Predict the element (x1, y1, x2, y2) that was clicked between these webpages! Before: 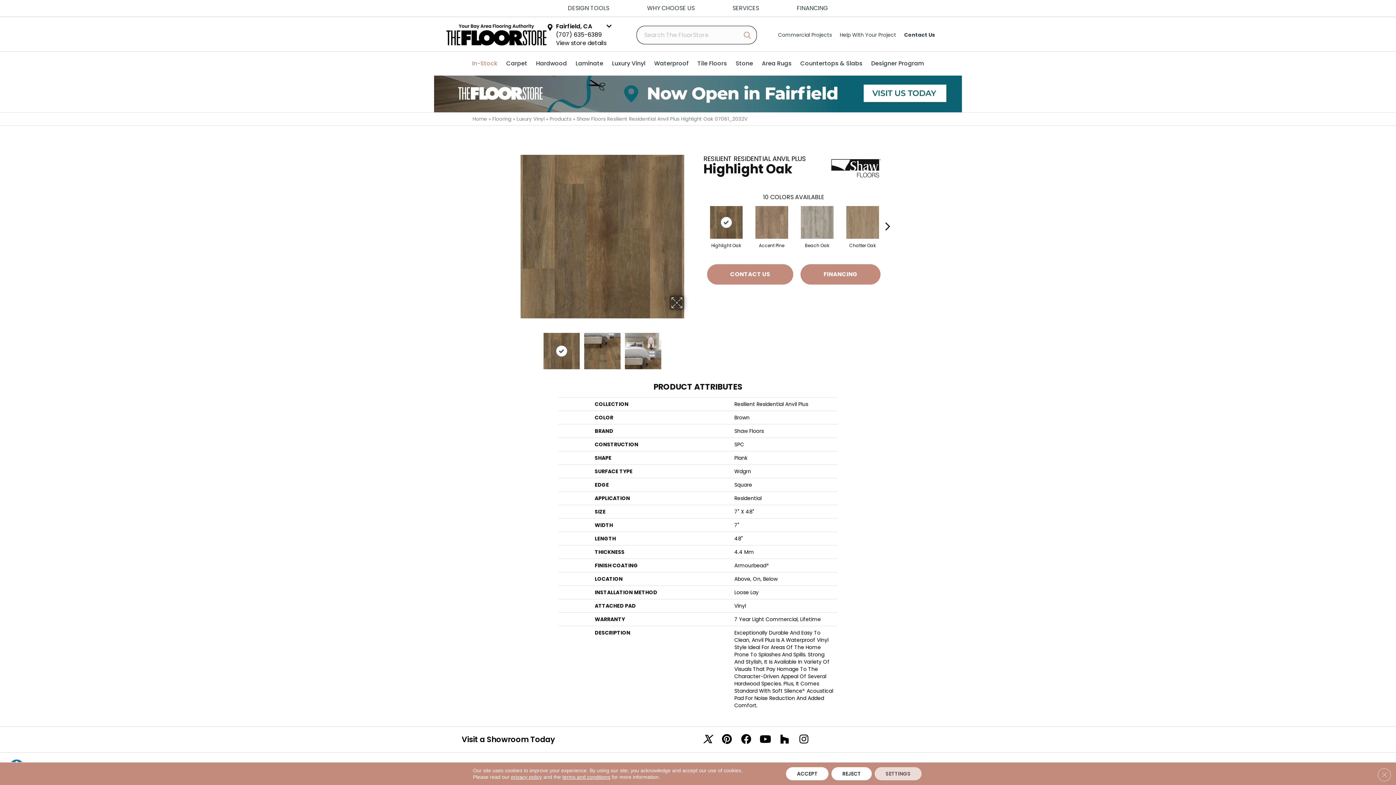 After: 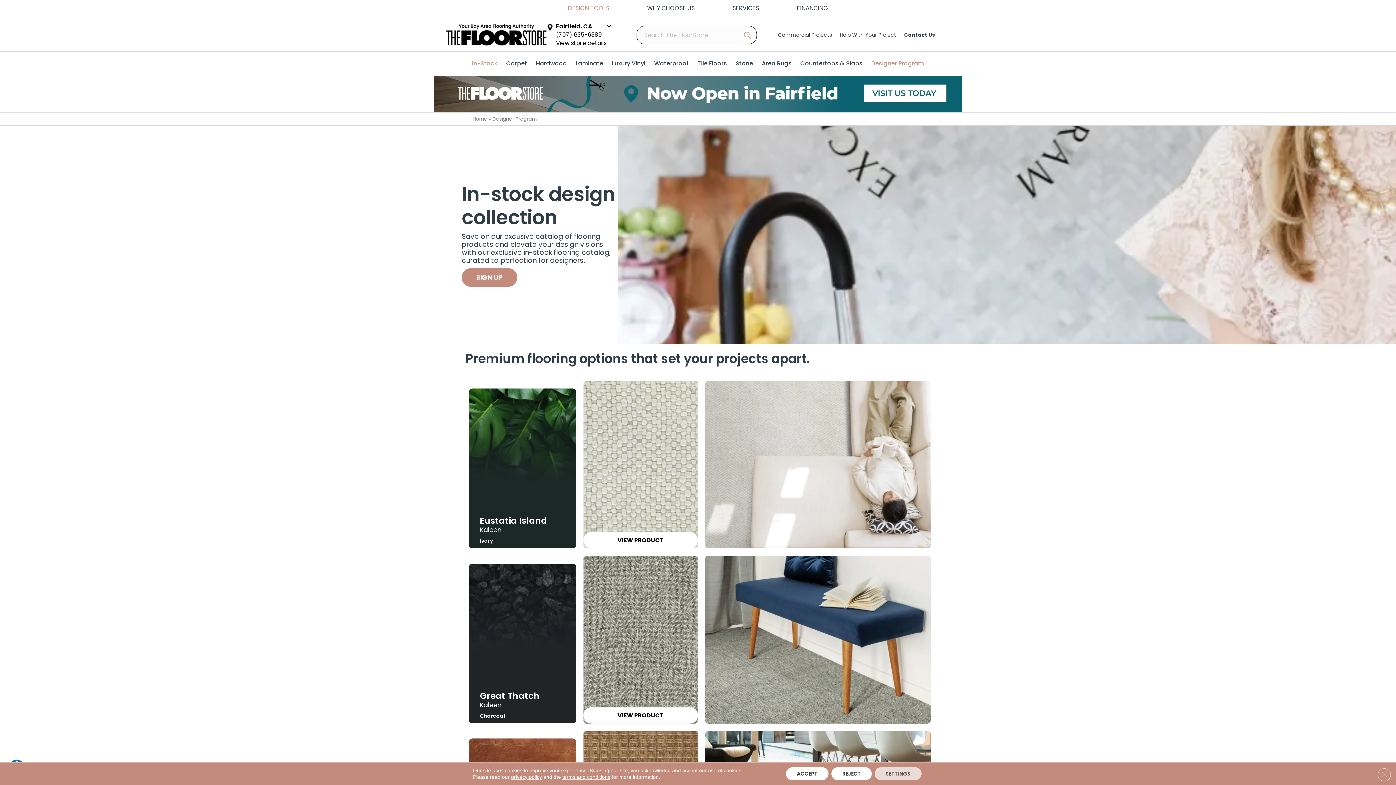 Action: label: Designer Program bbox: (871, 57, 924, 70)